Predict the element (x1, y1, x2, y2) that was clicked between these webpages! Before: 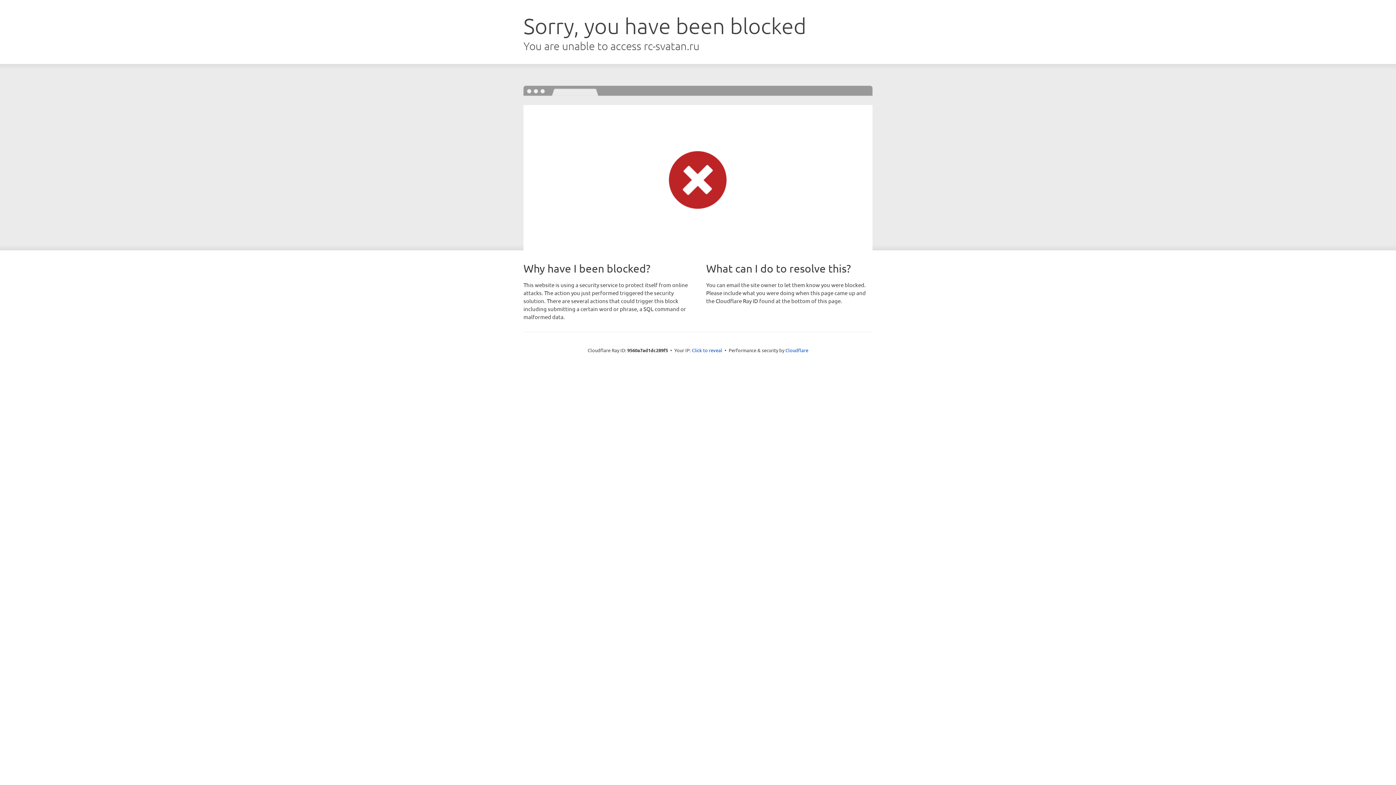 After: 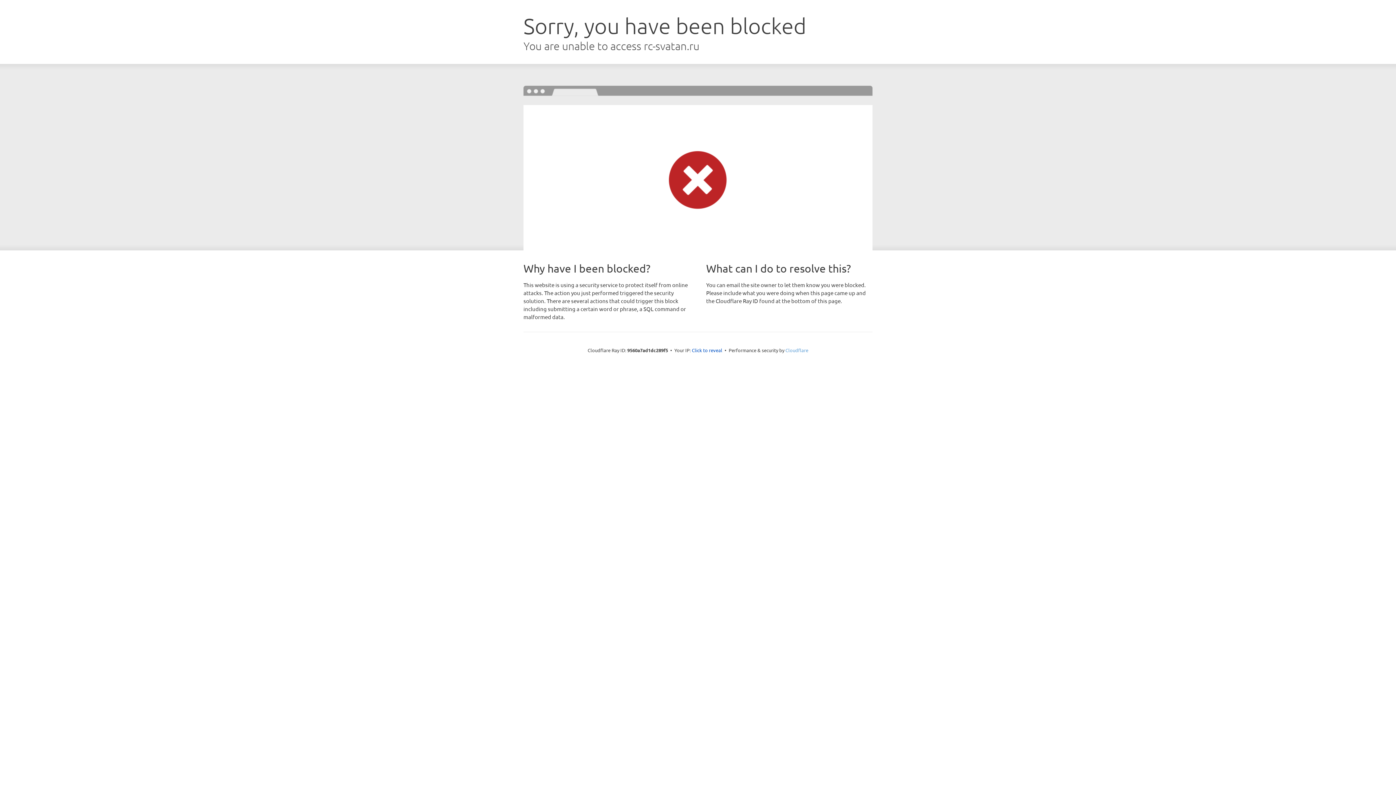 Action: bbox: (785, 347, 808, 353) label: Cloudflare